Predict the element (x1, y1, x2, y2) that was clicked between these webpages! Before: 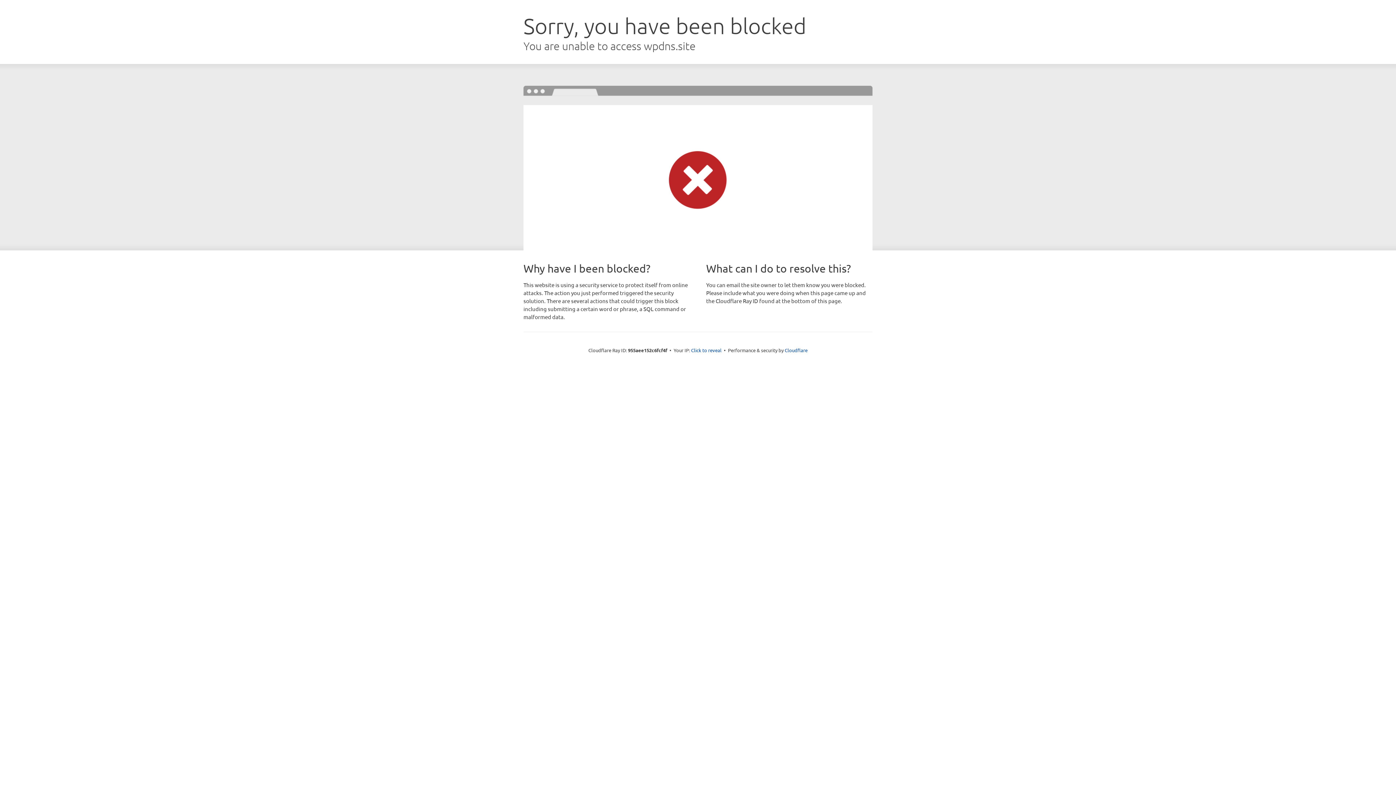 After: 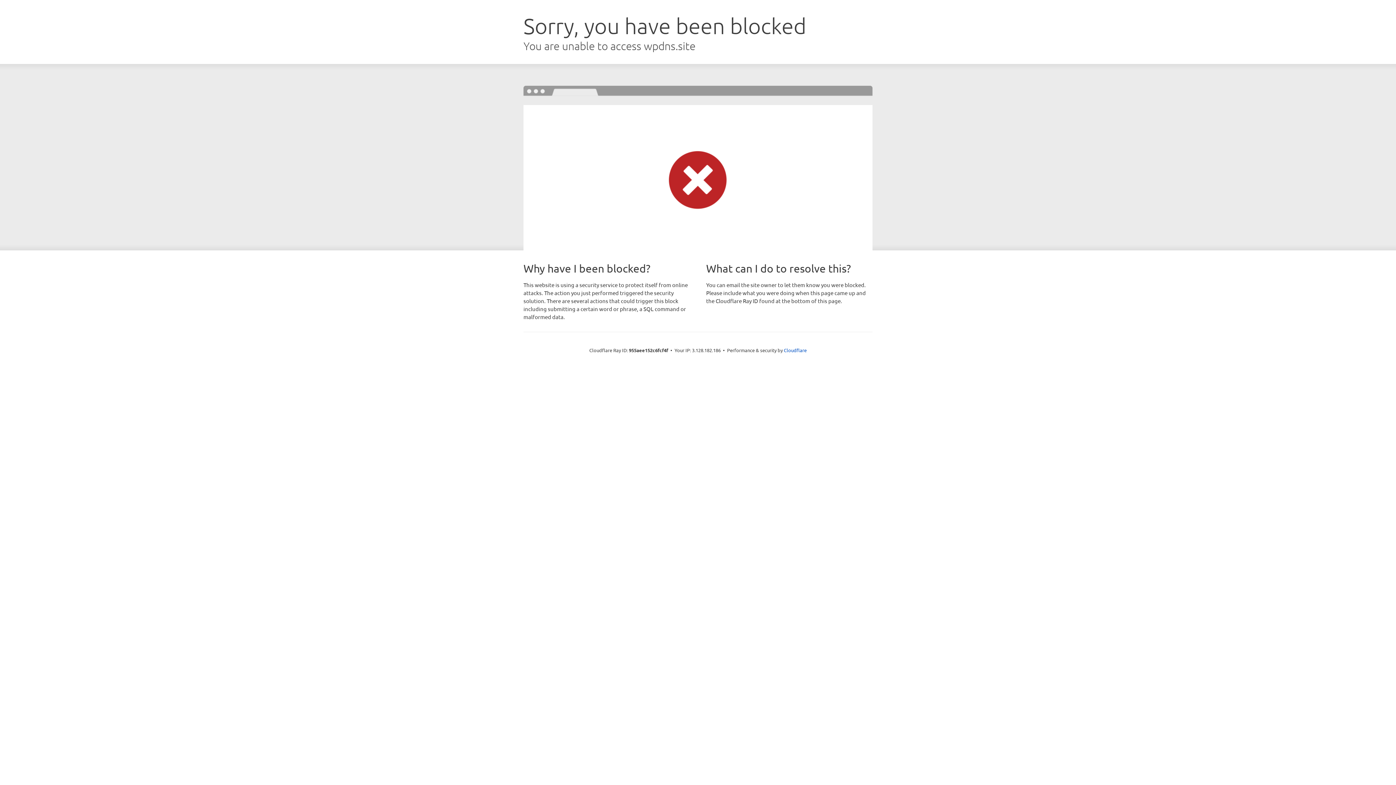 Action: bbox: (691, 346, 721, 353) label: Click to reveal